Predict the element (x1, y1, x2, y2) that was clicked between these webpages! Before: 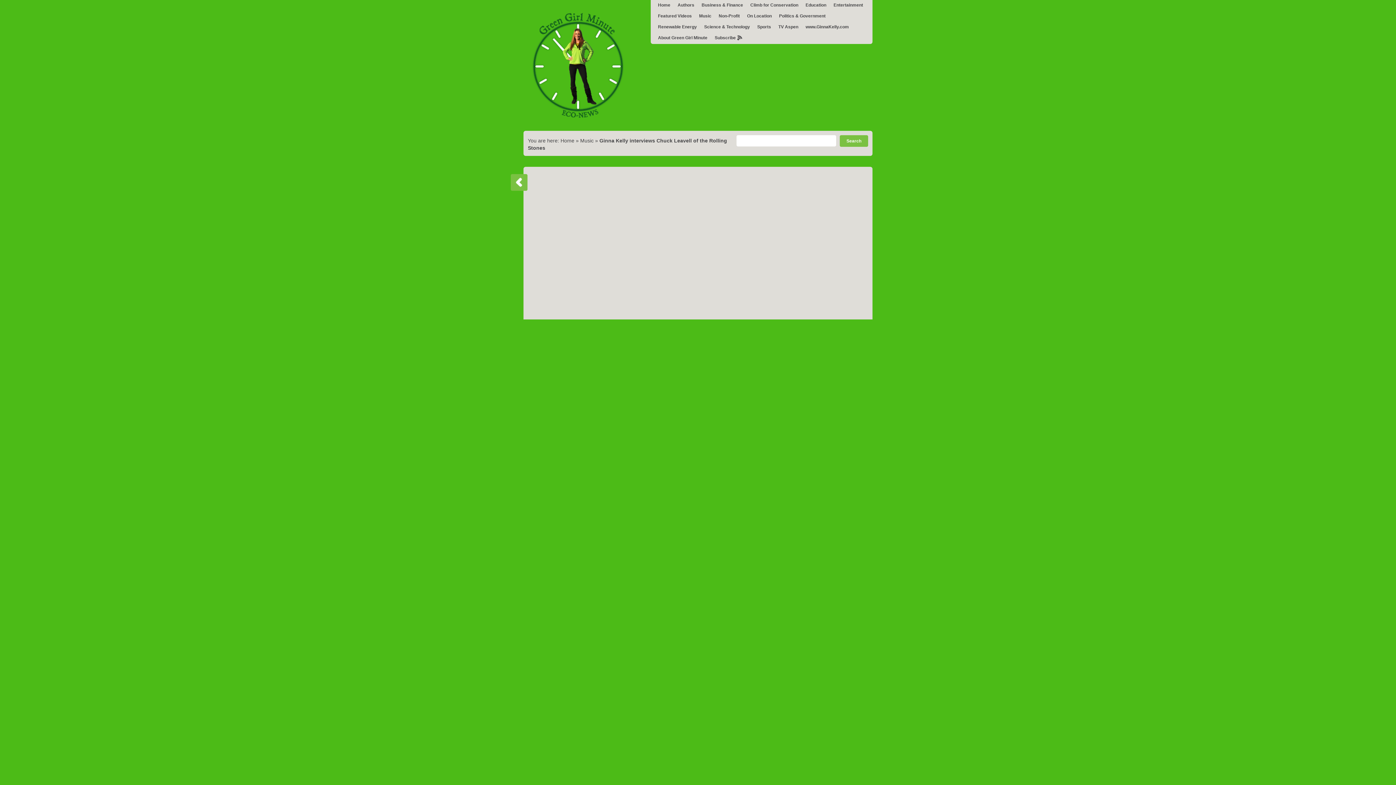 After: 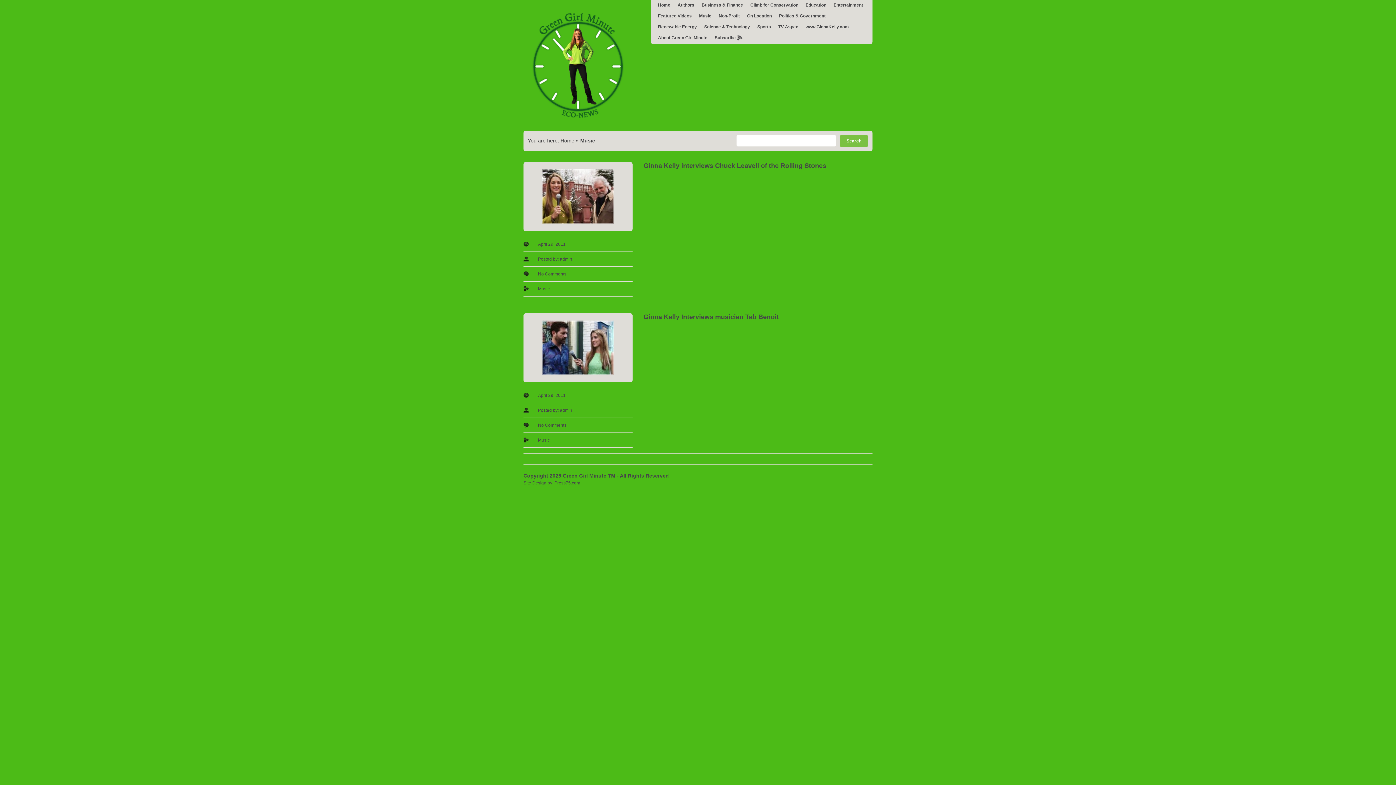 Action: label: Music bbox: (699, 13, 711, 18)